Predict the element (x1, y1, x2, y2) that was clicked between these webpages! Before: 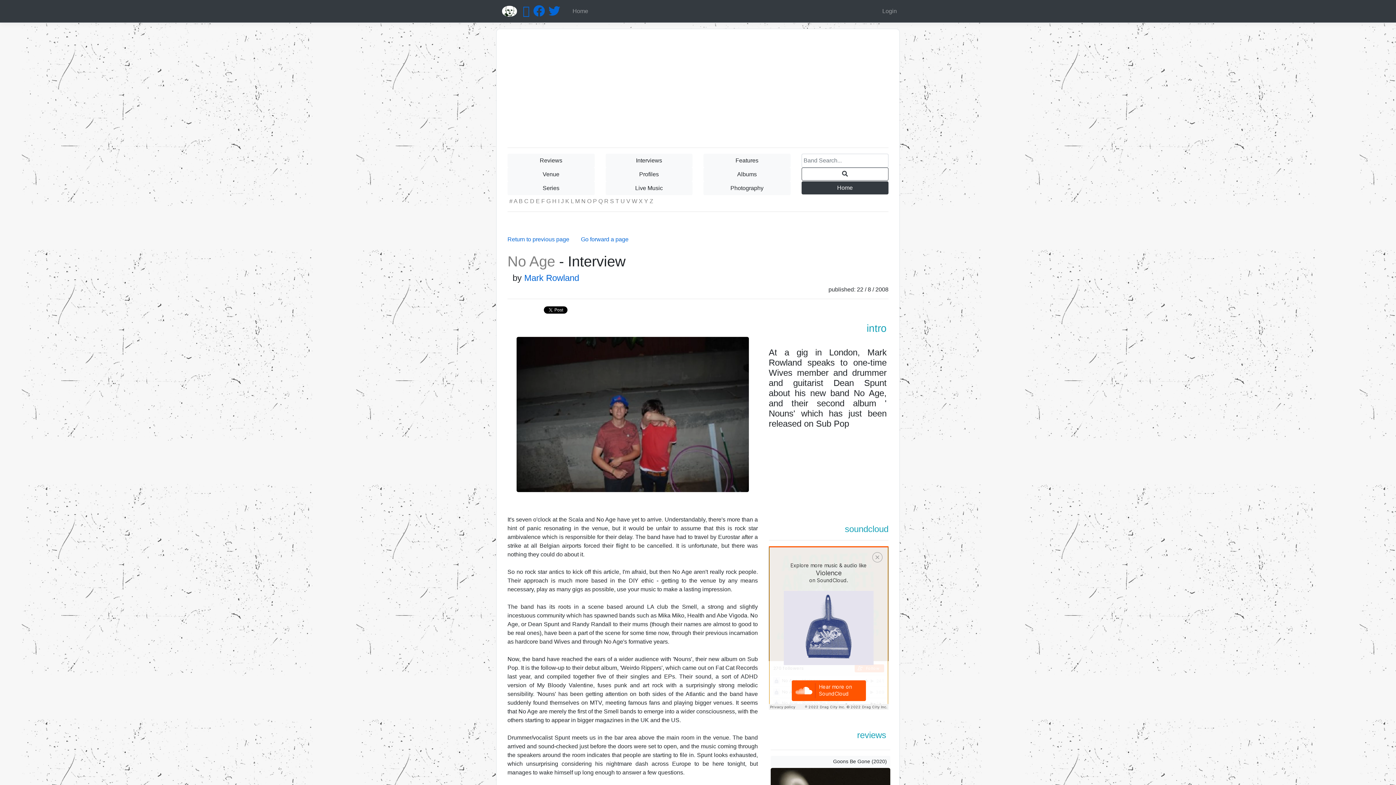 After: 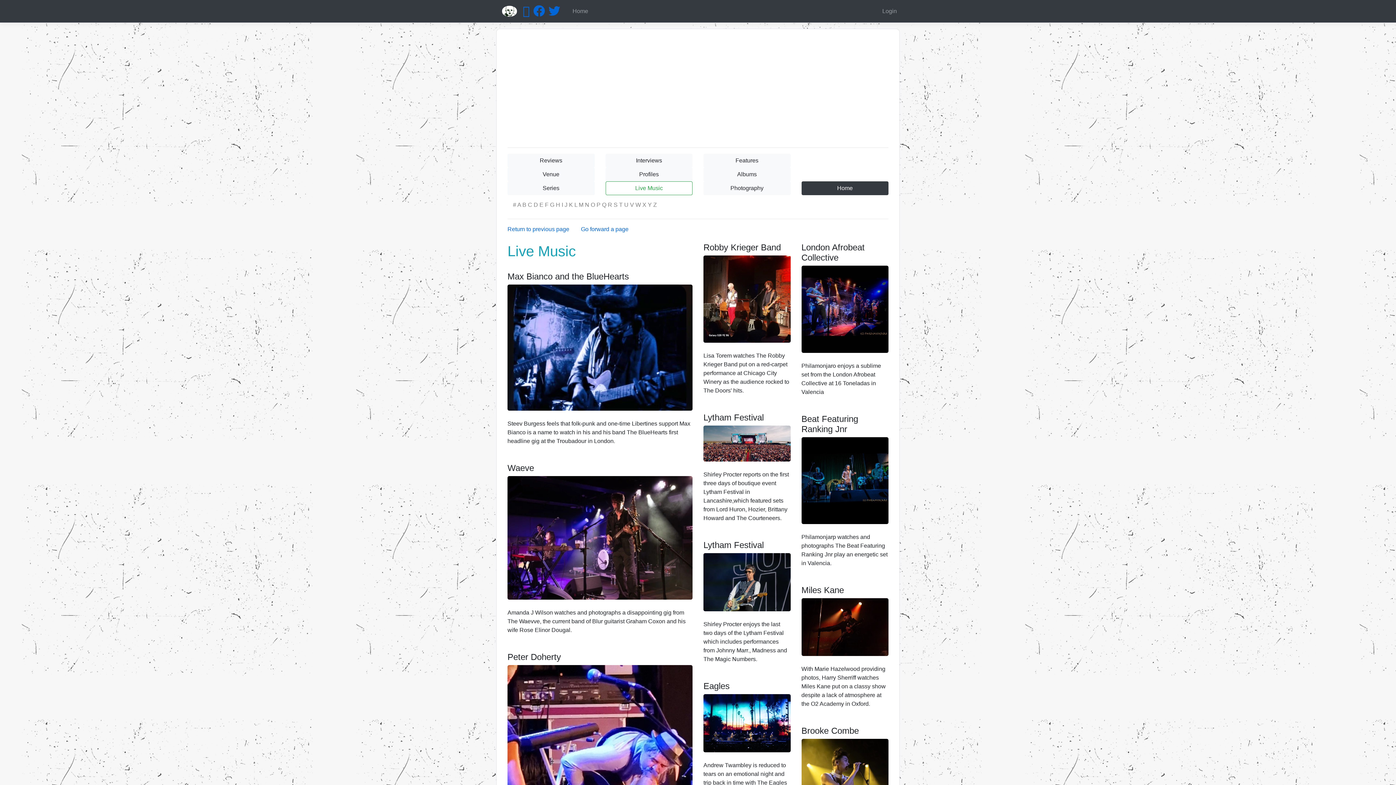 Action: label: Live Music bbox: (605, 181, 692, 195)